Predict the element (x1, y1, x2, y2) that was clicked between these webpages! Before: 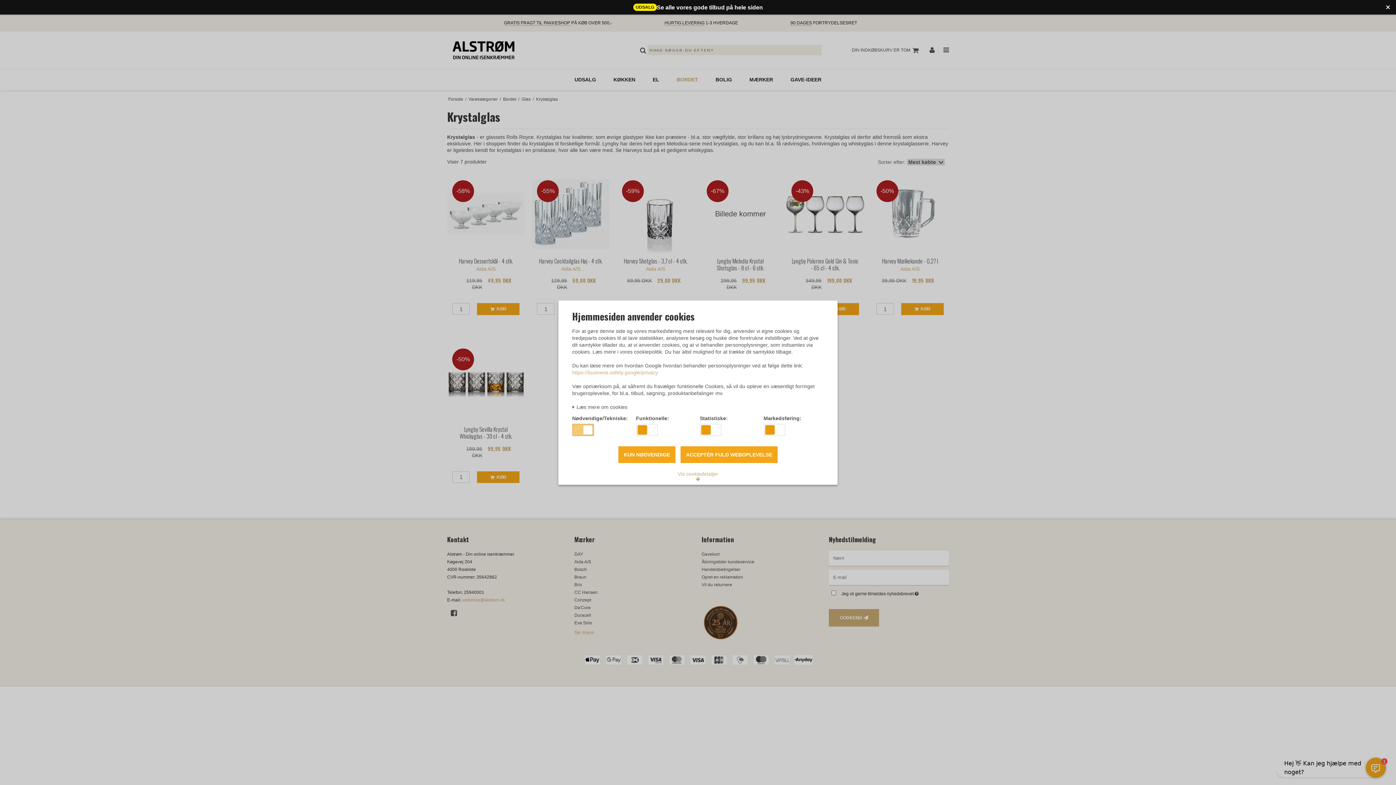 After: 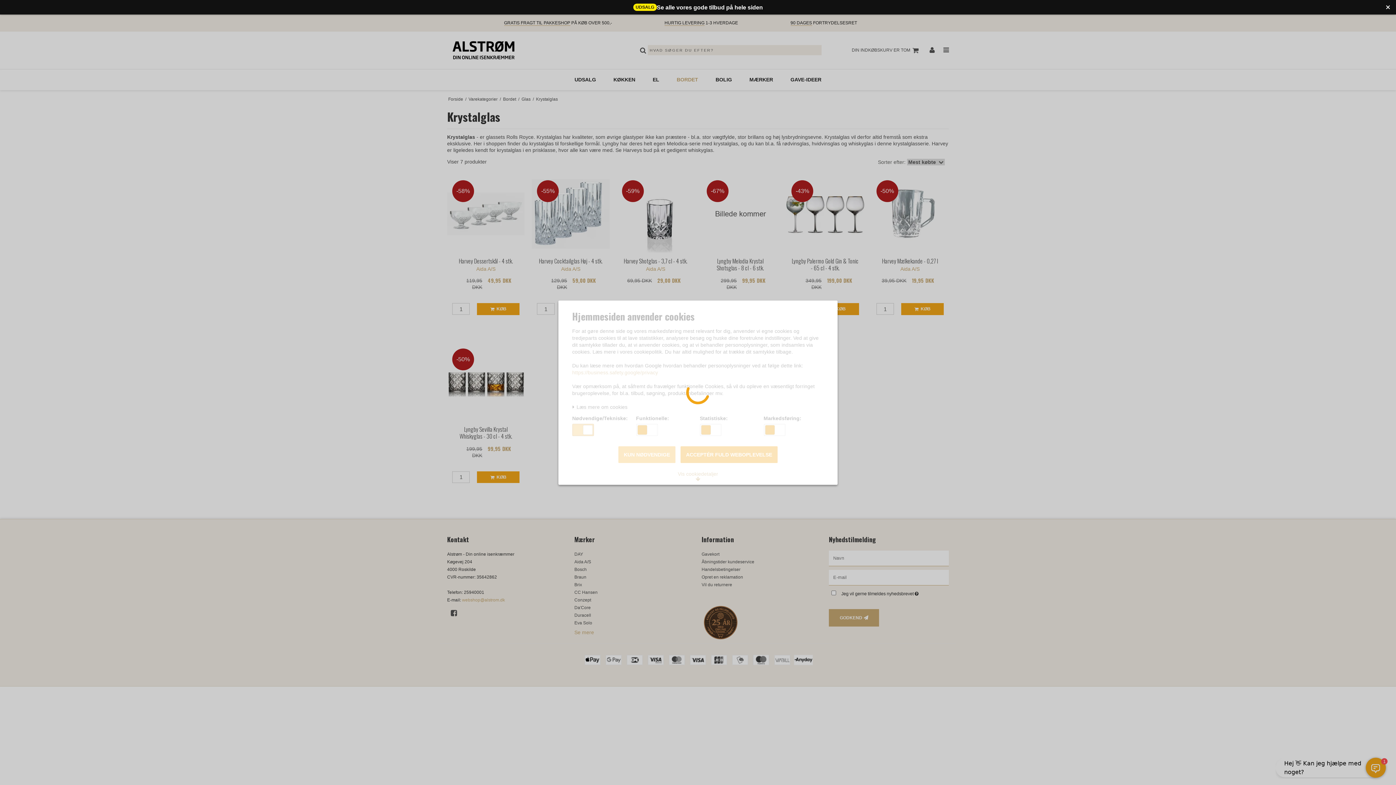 Action: label: KUN NØDVENDIGE bbox: (618, 446, 675, 463)